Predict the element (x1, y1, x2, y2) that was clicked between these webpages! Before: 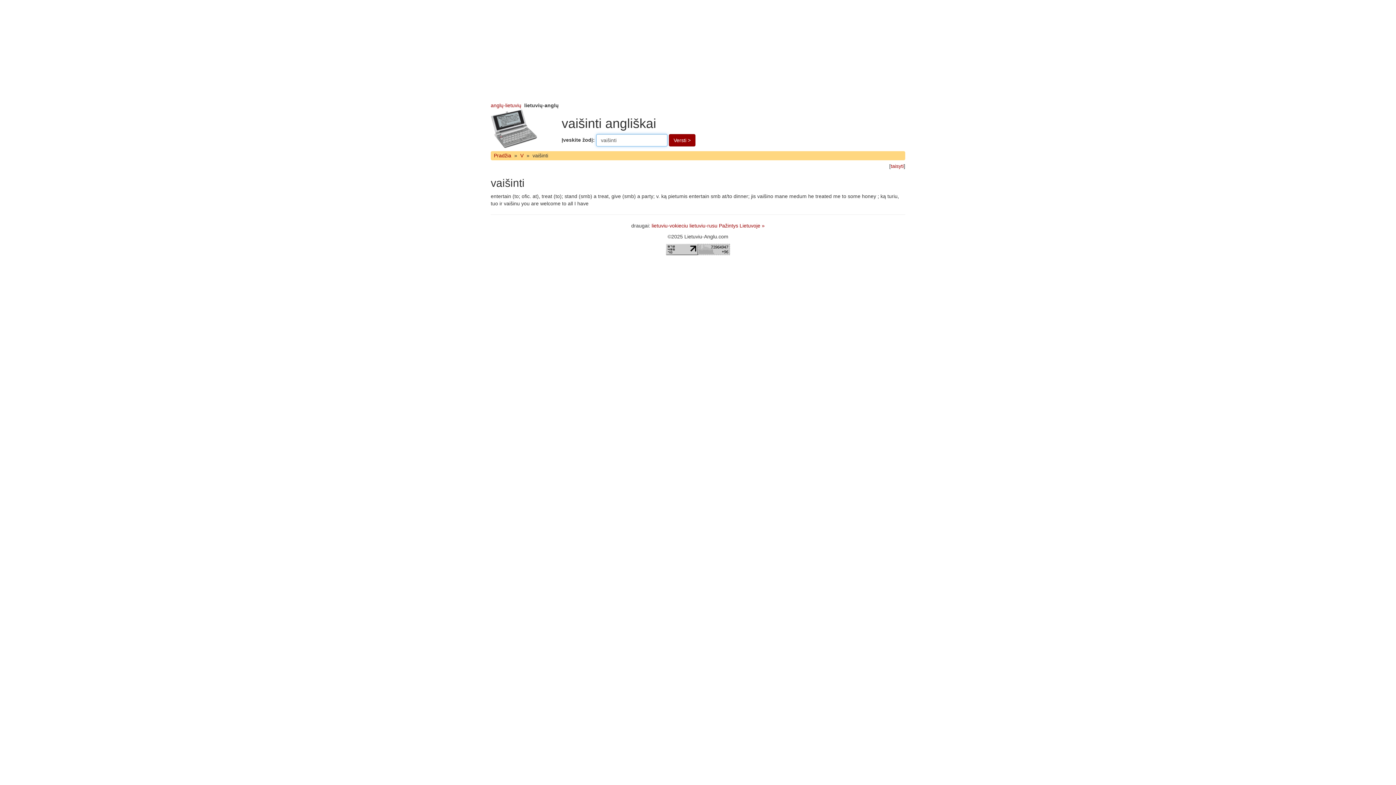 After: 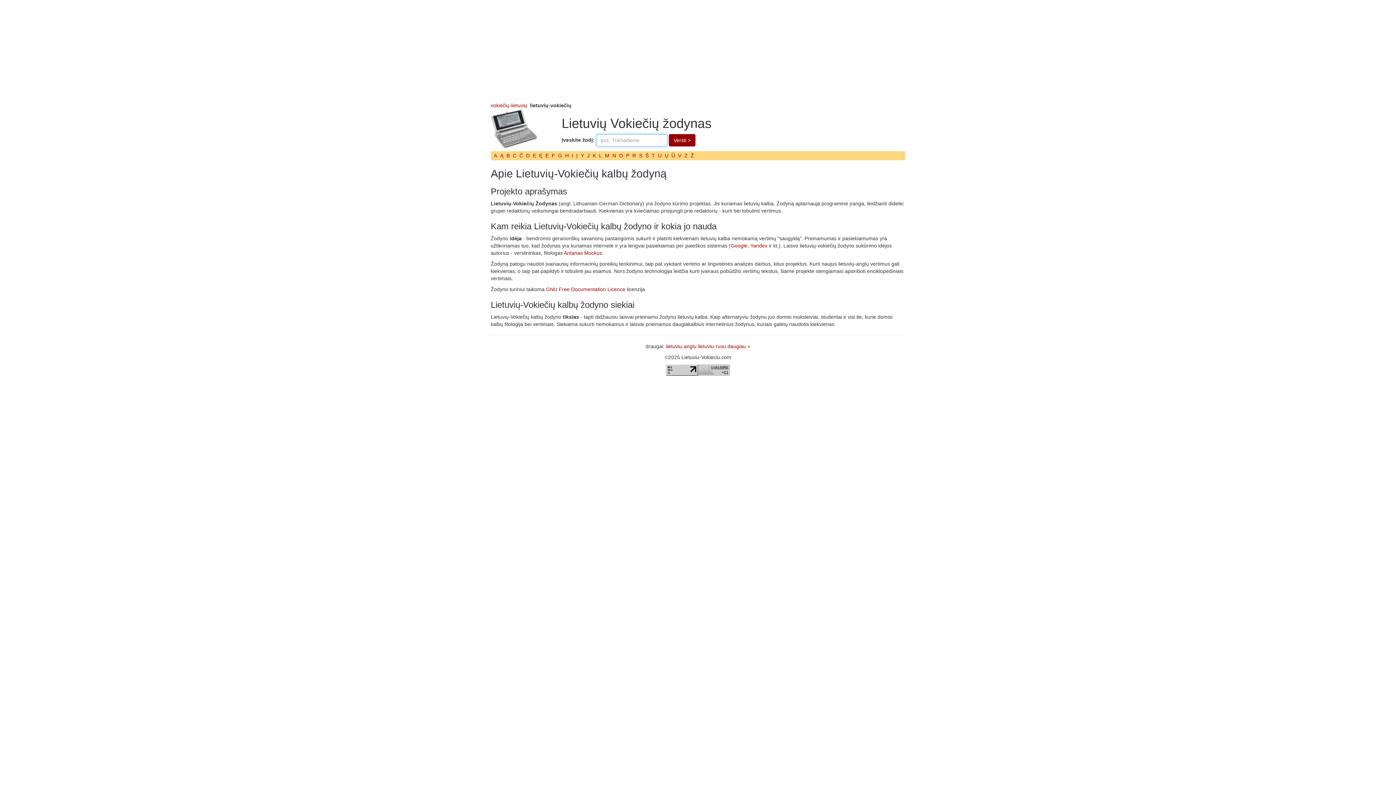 Action: label: lietuviu-vokieciu bbox: (651, 222, 688, 228)